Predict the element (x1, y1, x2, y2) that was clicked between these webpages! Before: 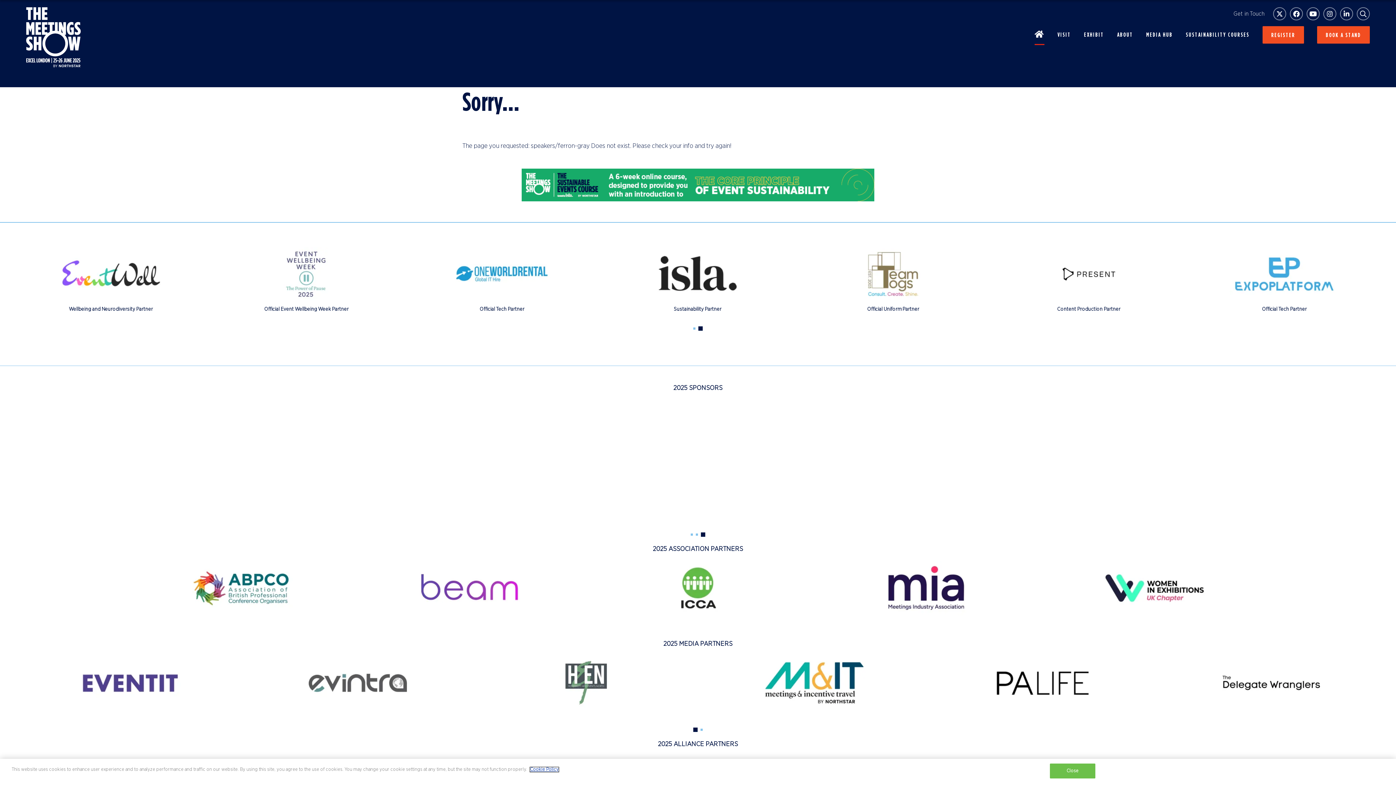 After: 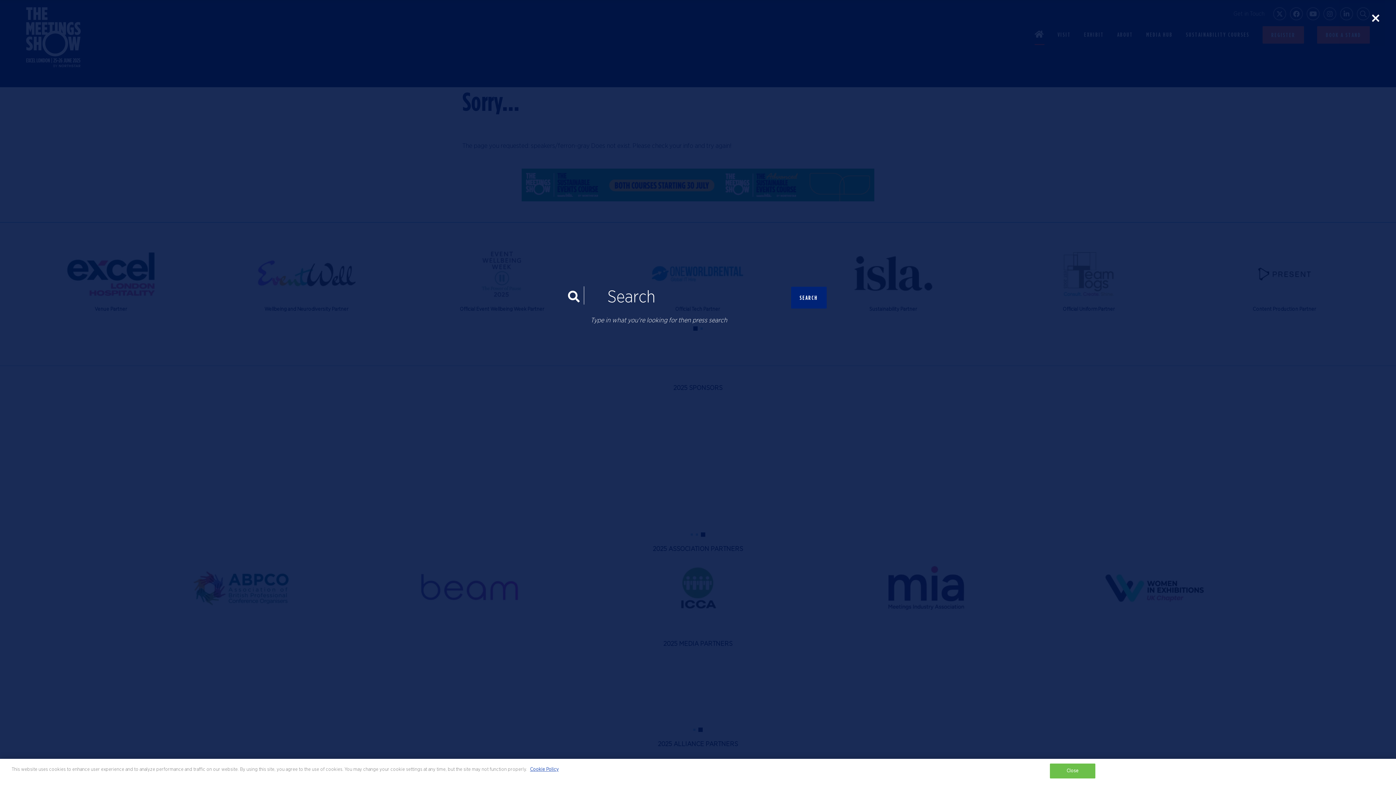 Action: label: Search bbox: (1357, 7, 1370, 20)